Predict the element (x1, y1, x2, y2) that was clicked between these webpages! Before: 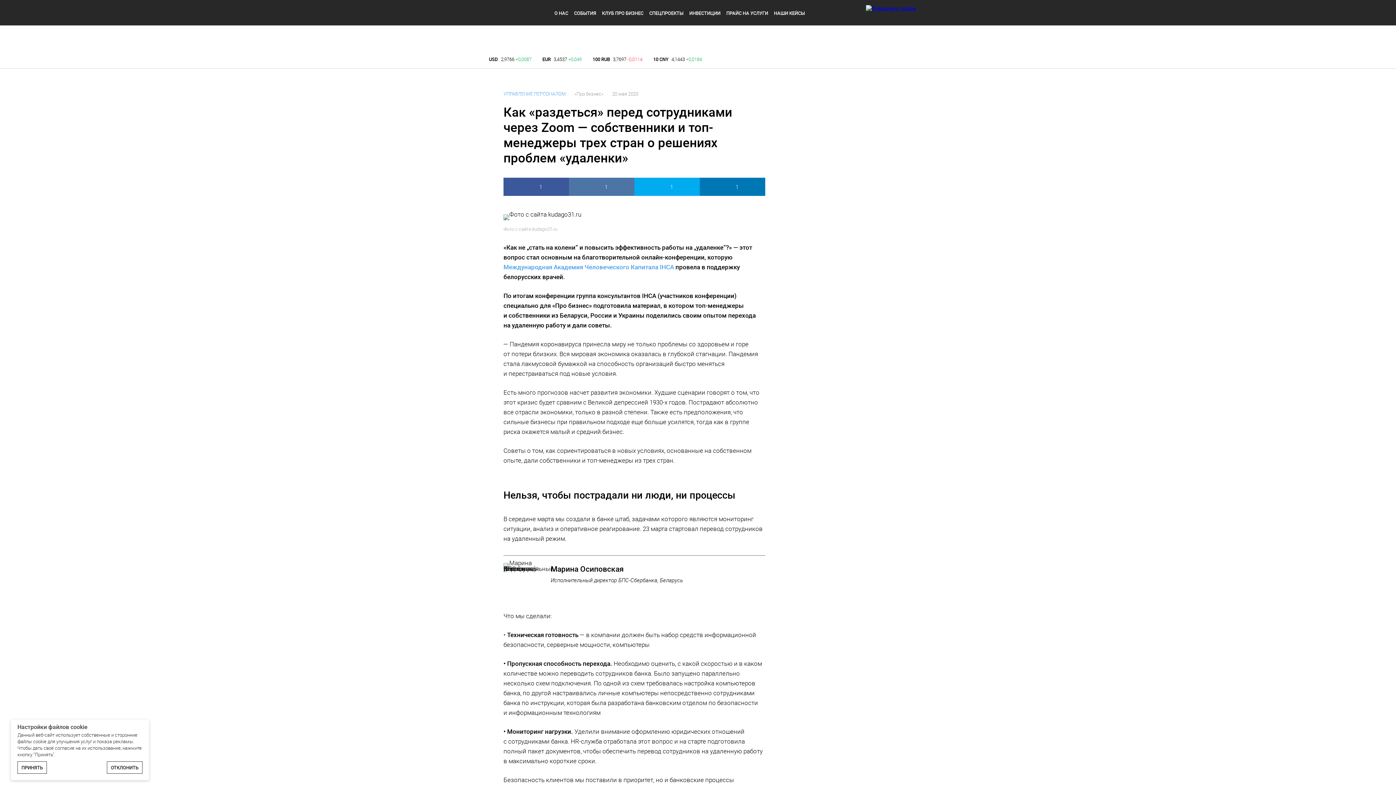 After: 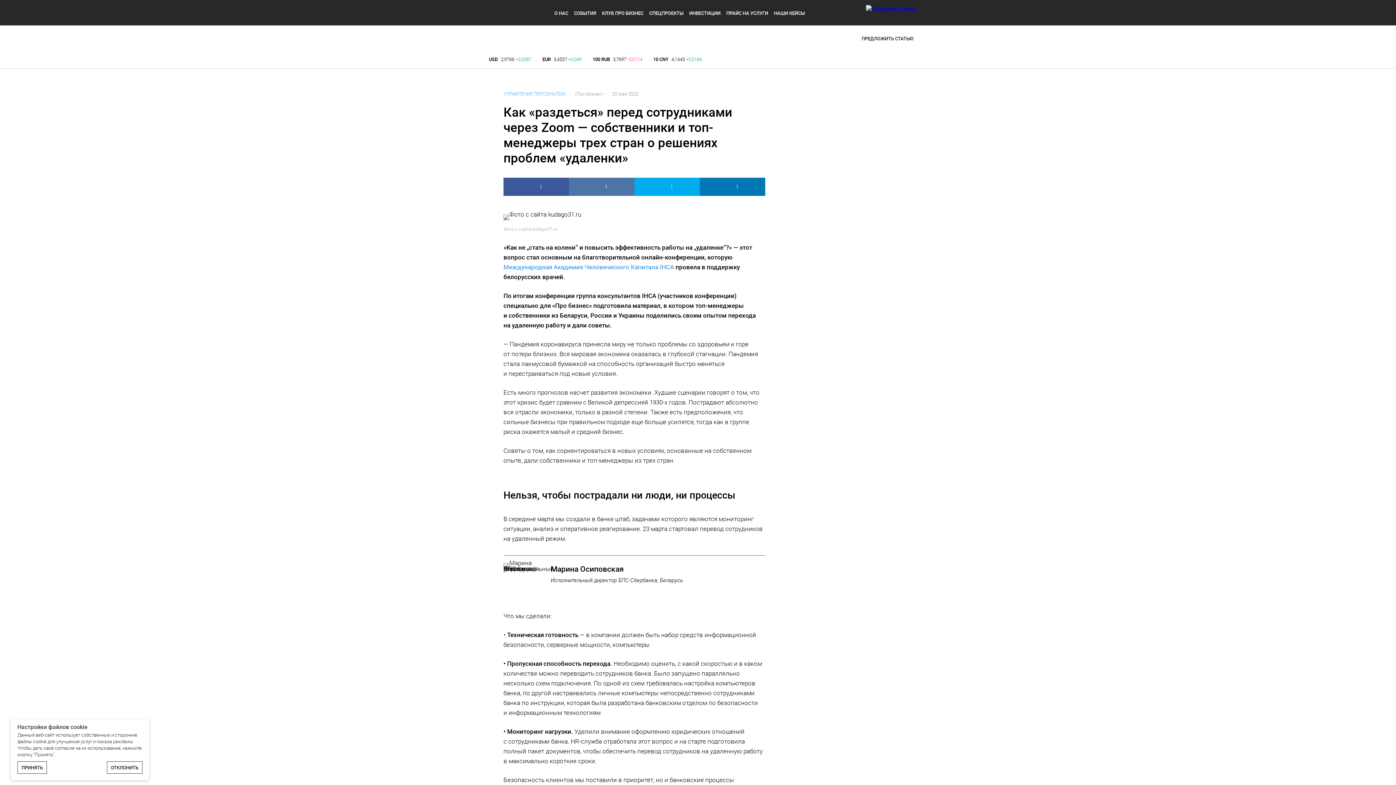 Action: bbox: (857, 34, 918, 42) label: ПРЕДЛОЖИТЬ СТАТЬЮ